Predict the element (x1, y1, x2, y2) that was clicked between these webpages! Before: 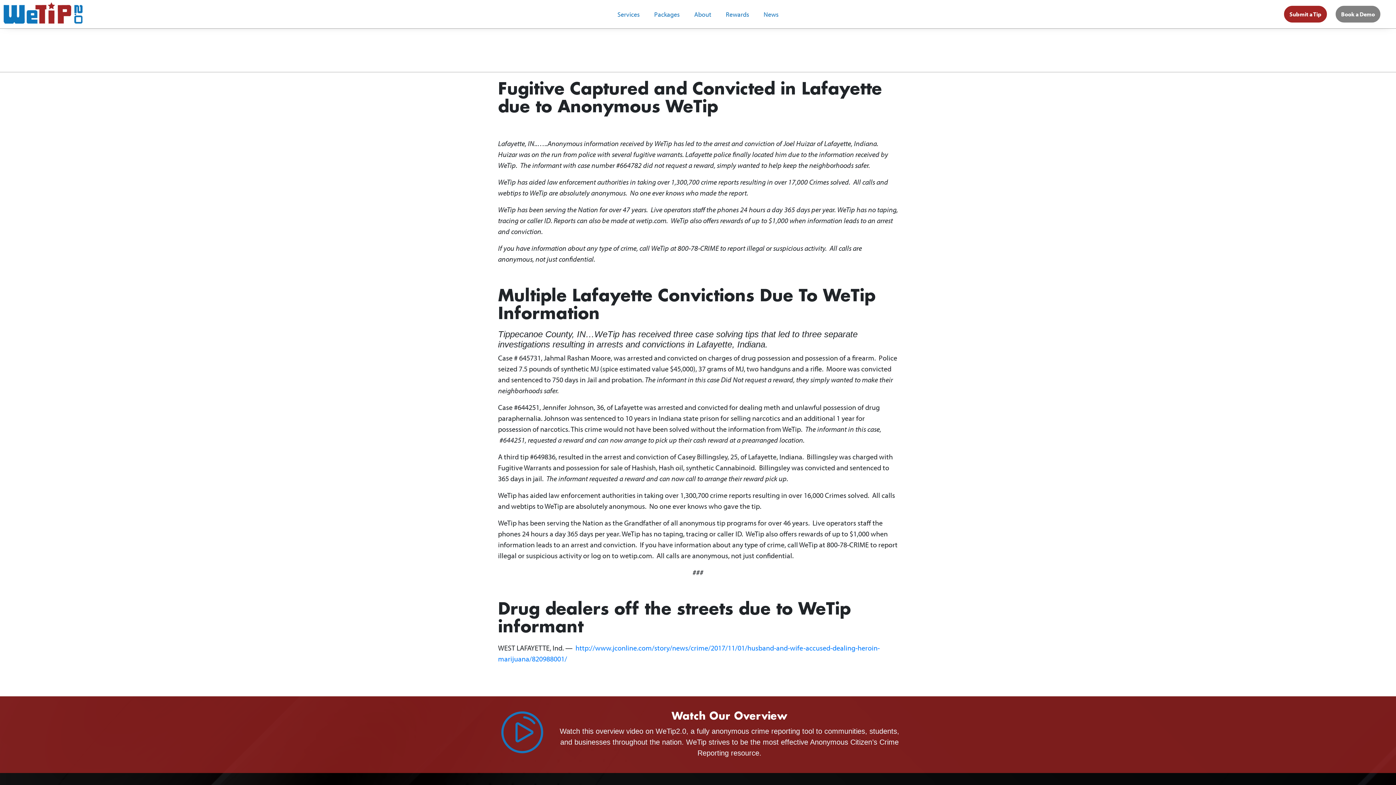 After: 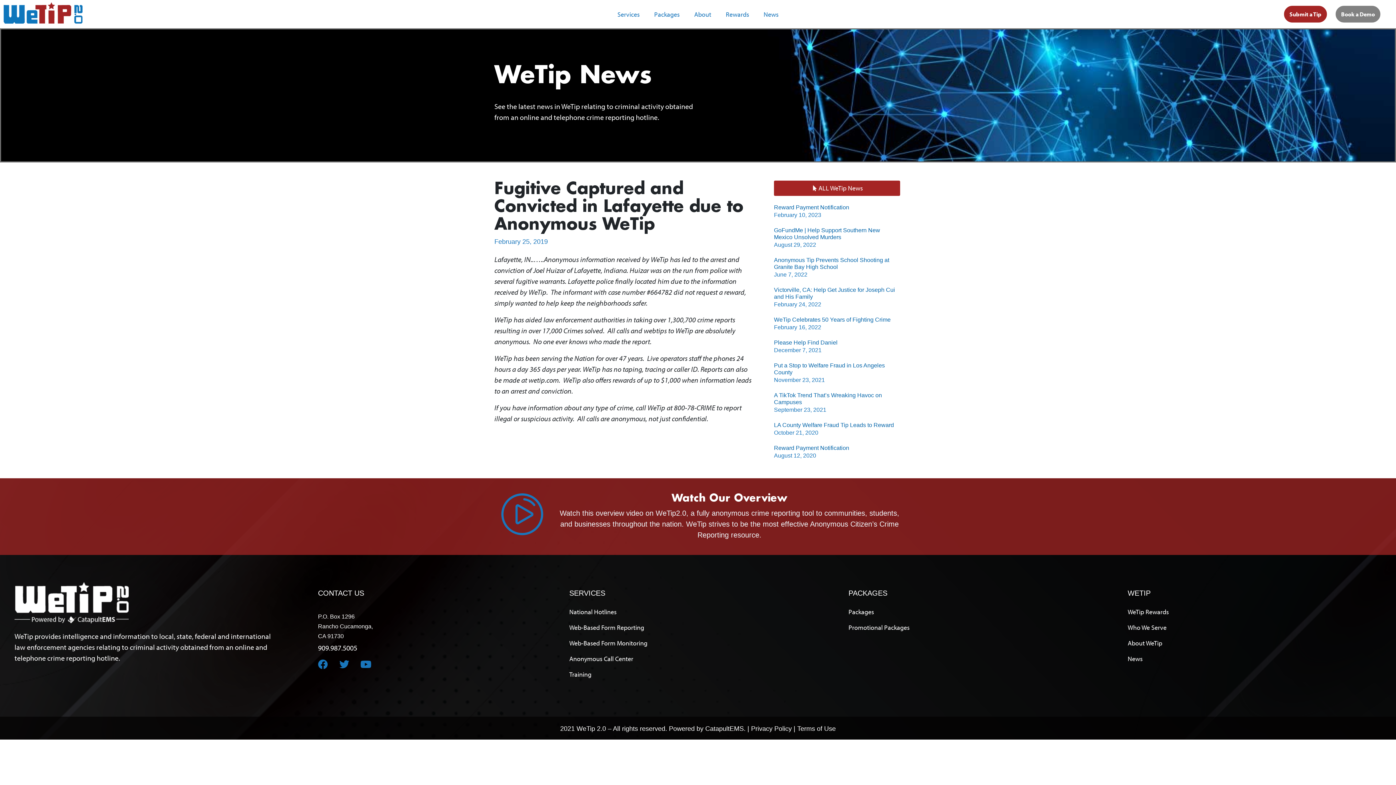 Action: bbox: (498, 81, 882, 116) label: Fugitive Captured and Convicted in Lafayette due to Anonymous WeTip